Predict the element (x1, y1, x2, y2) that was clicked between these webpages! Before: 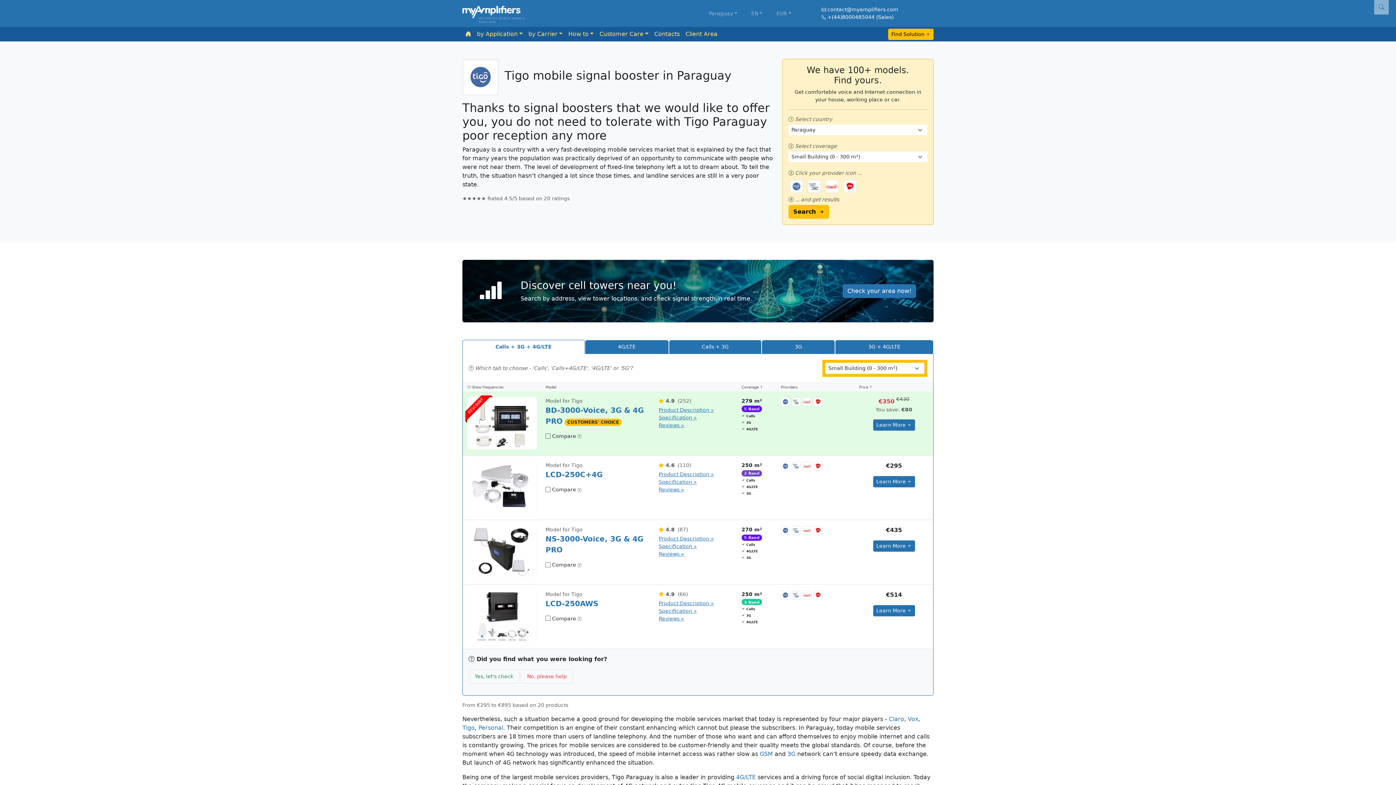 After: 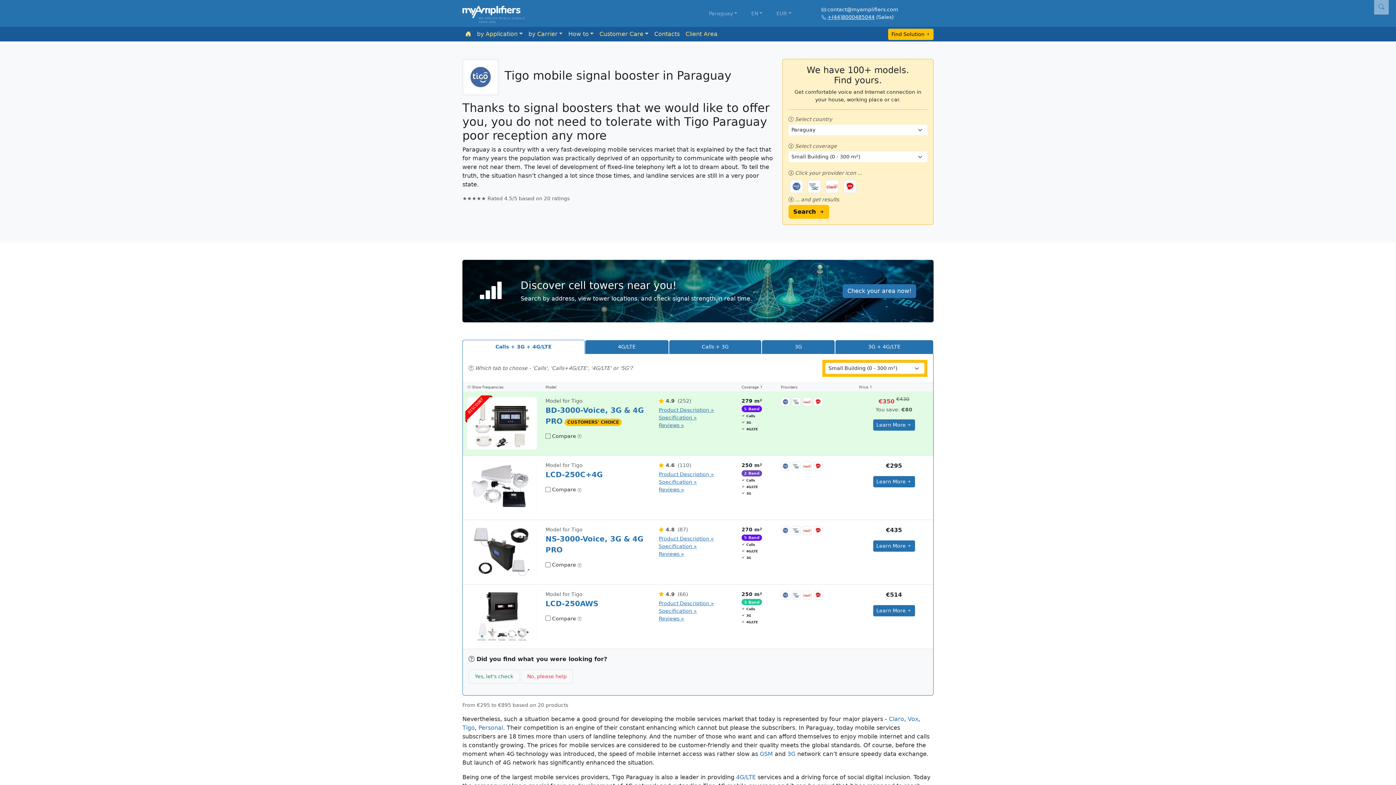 Action: bbox: (827, 14, 874, 20) label: +(44)8000485044